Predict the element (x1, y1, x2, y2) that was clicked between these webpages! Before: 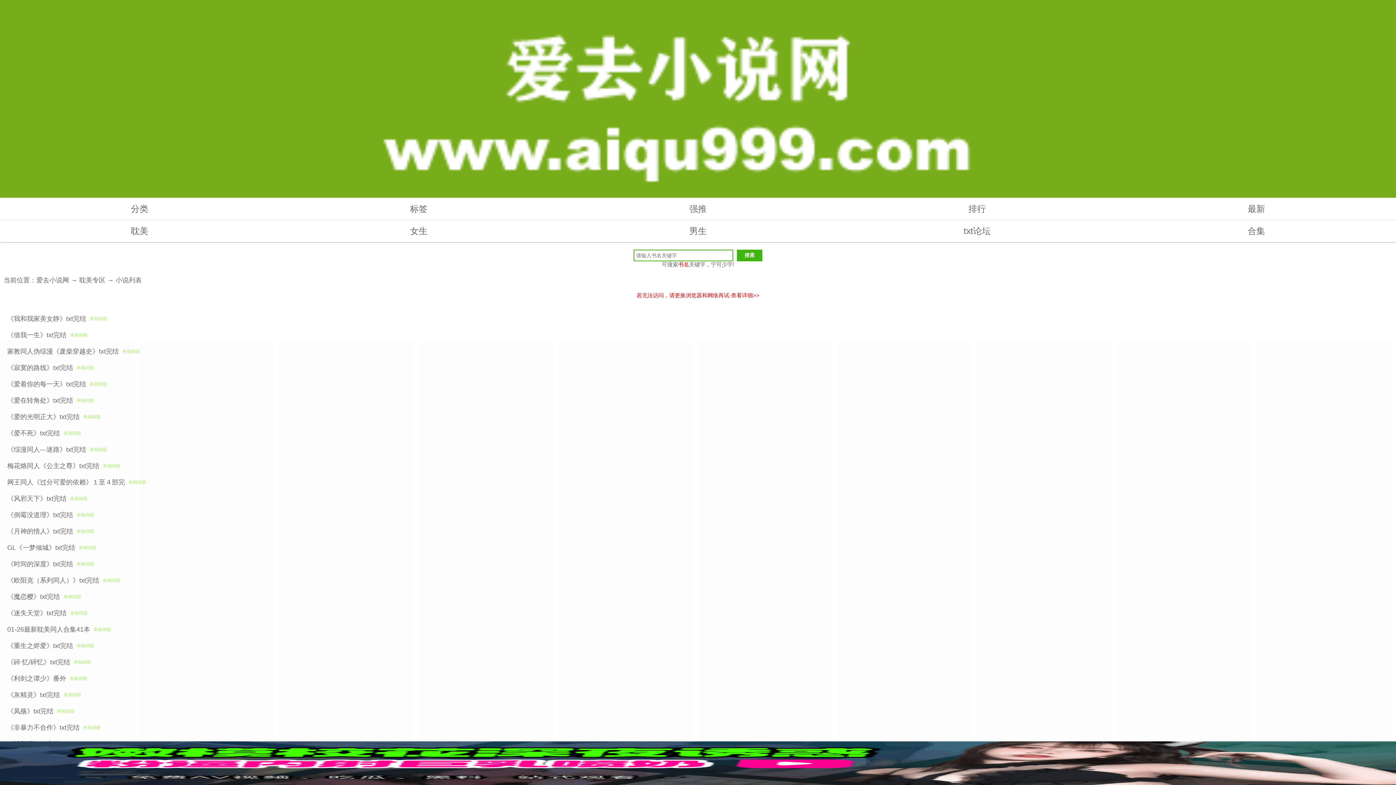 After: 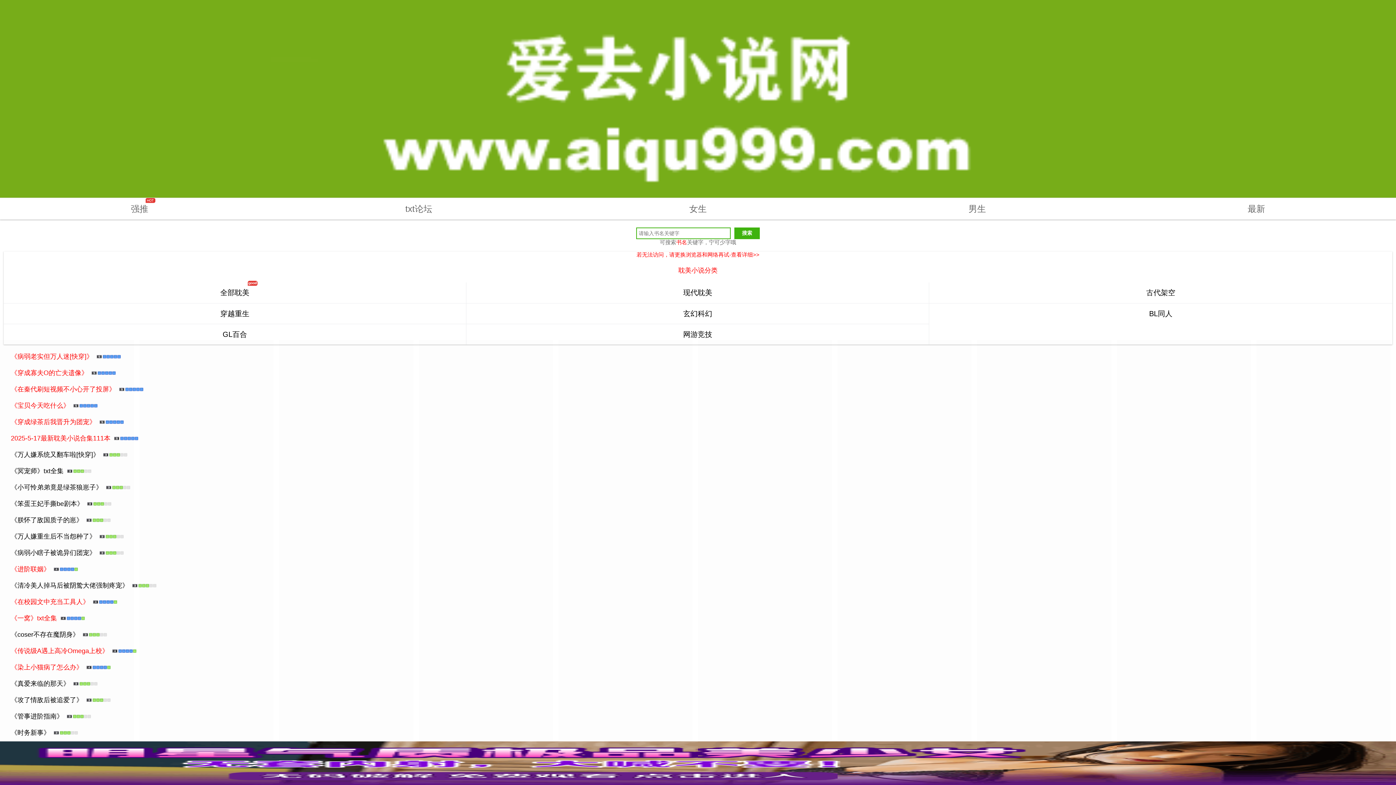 Action: bbox: (0, 220, 279, 242) label: 耽美